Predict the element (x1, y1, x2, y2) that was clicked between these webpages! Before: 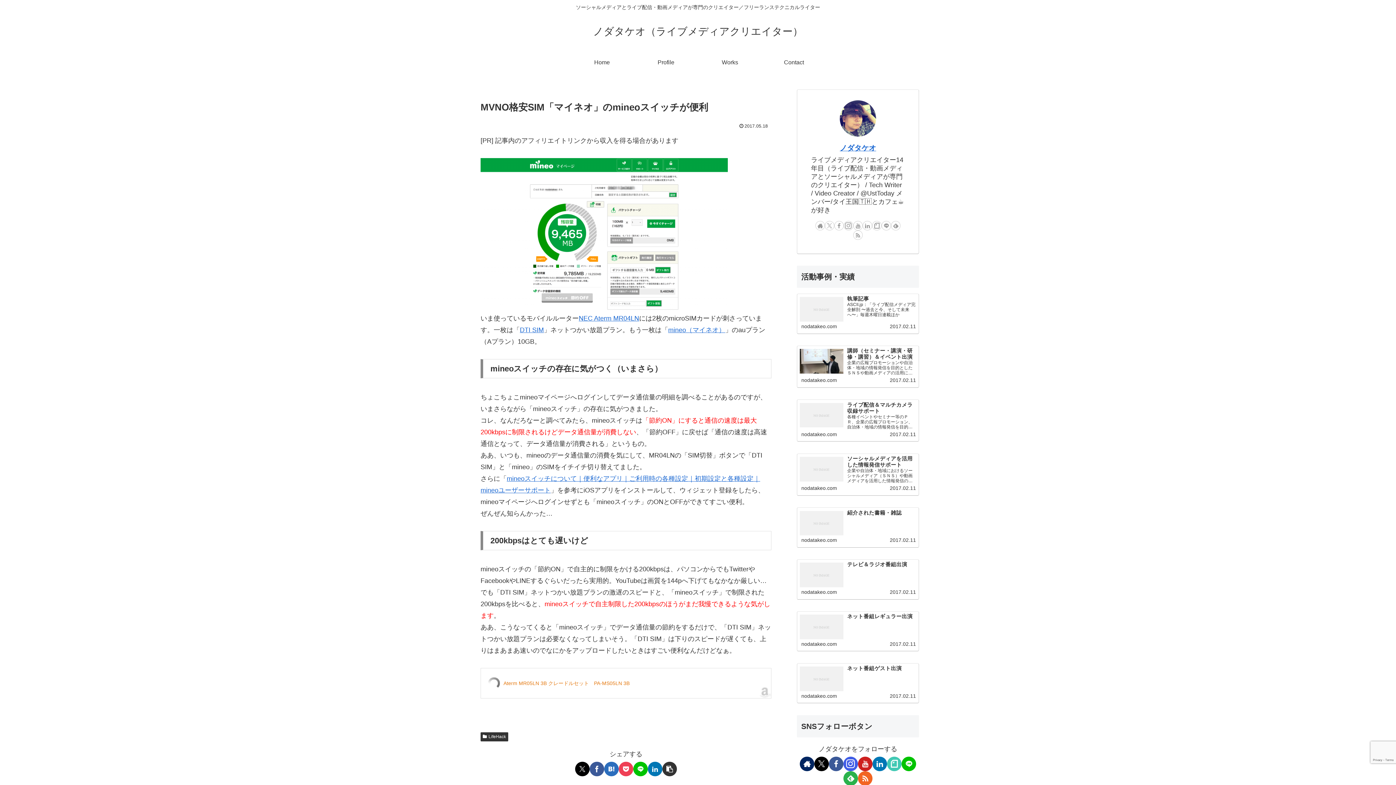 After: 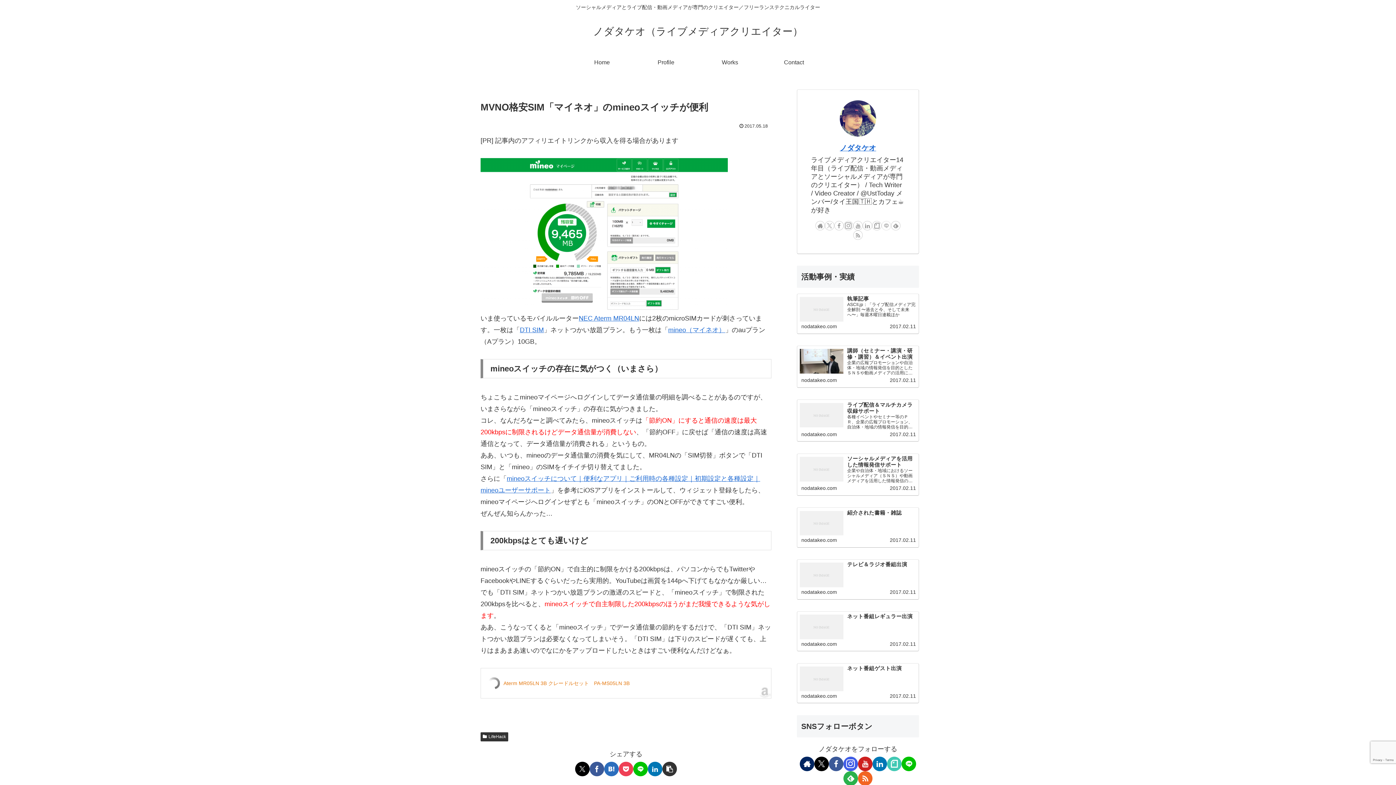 Action: bbox: (881, 220, 891, 230) label: LINE@をフォロー